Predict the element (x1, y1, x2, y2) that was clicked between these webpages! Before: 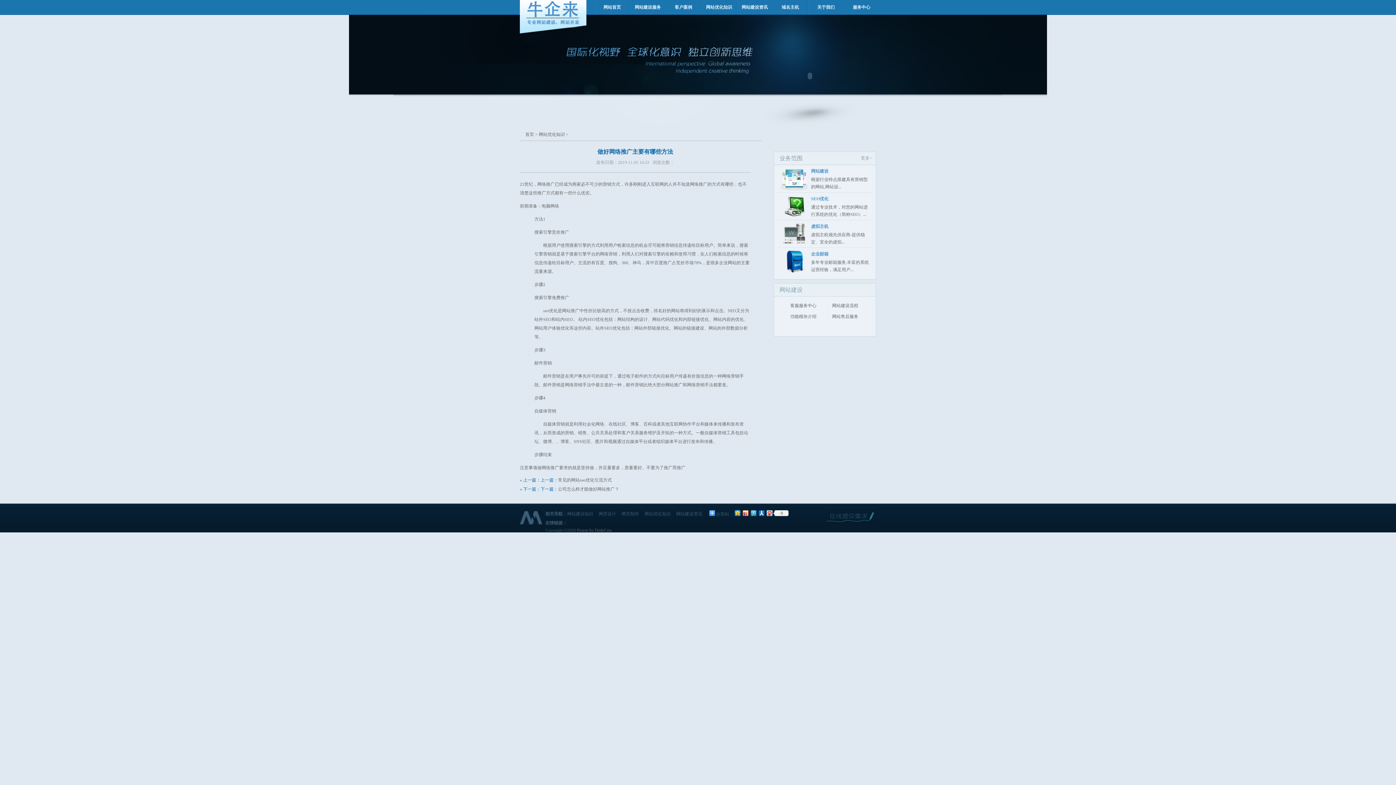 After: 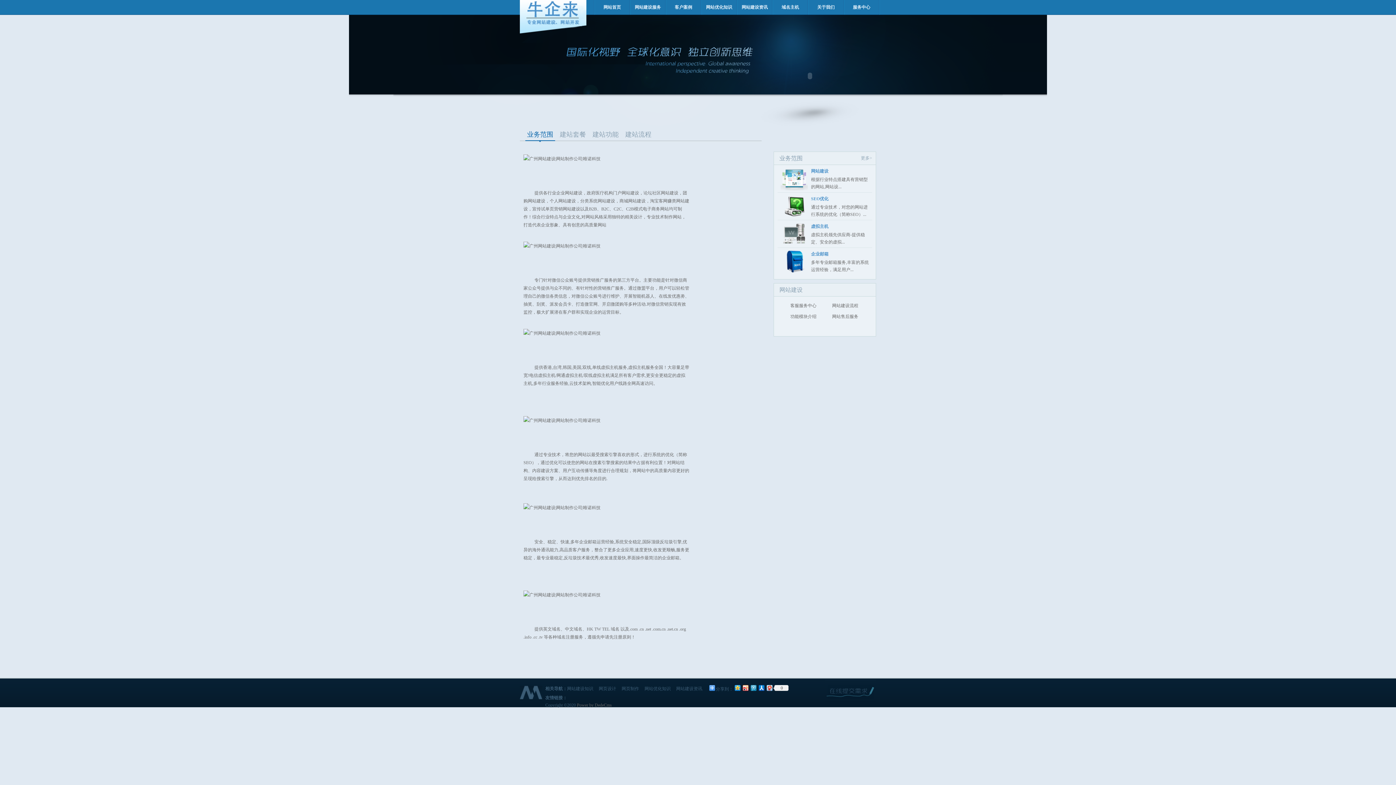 Action: label: 网站建设服务 bbox: (630, 0, 665, 14)